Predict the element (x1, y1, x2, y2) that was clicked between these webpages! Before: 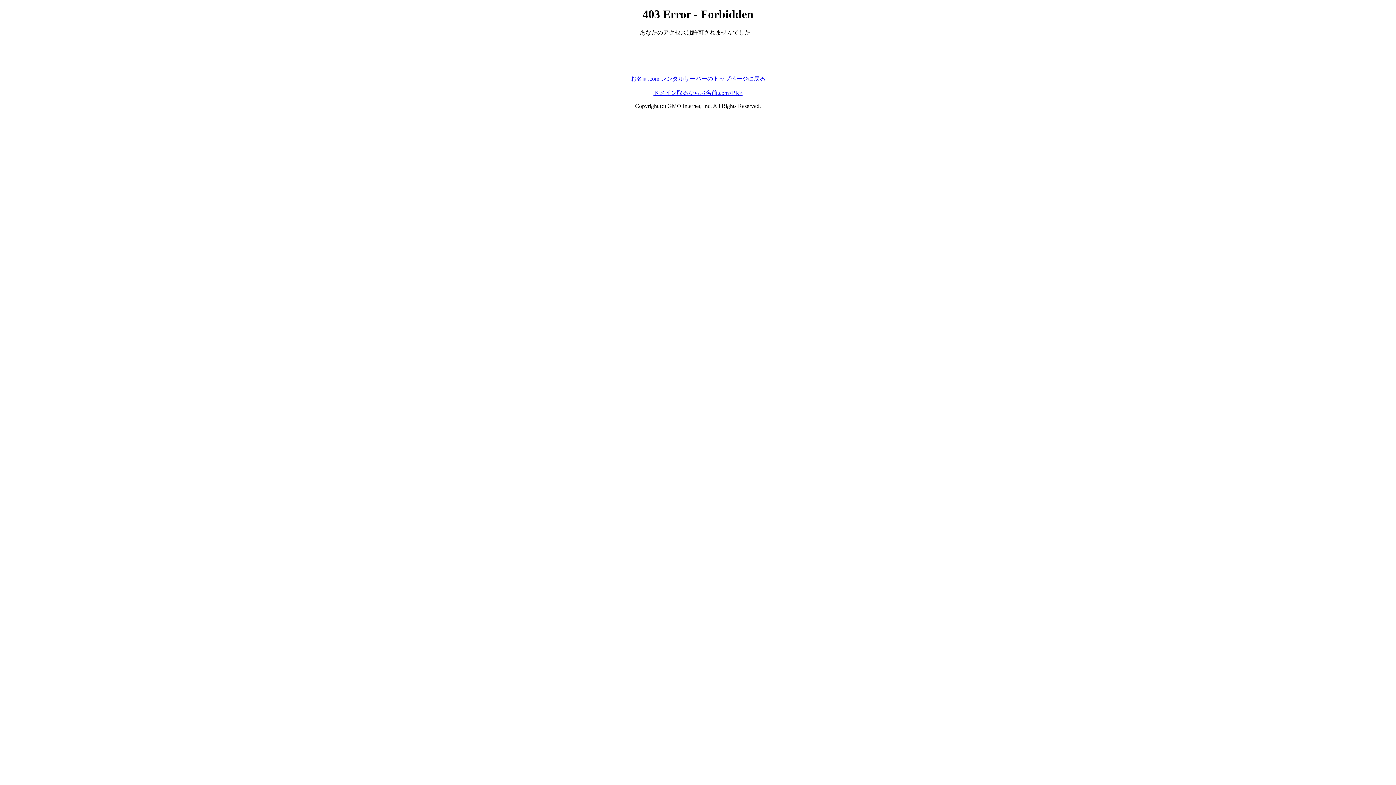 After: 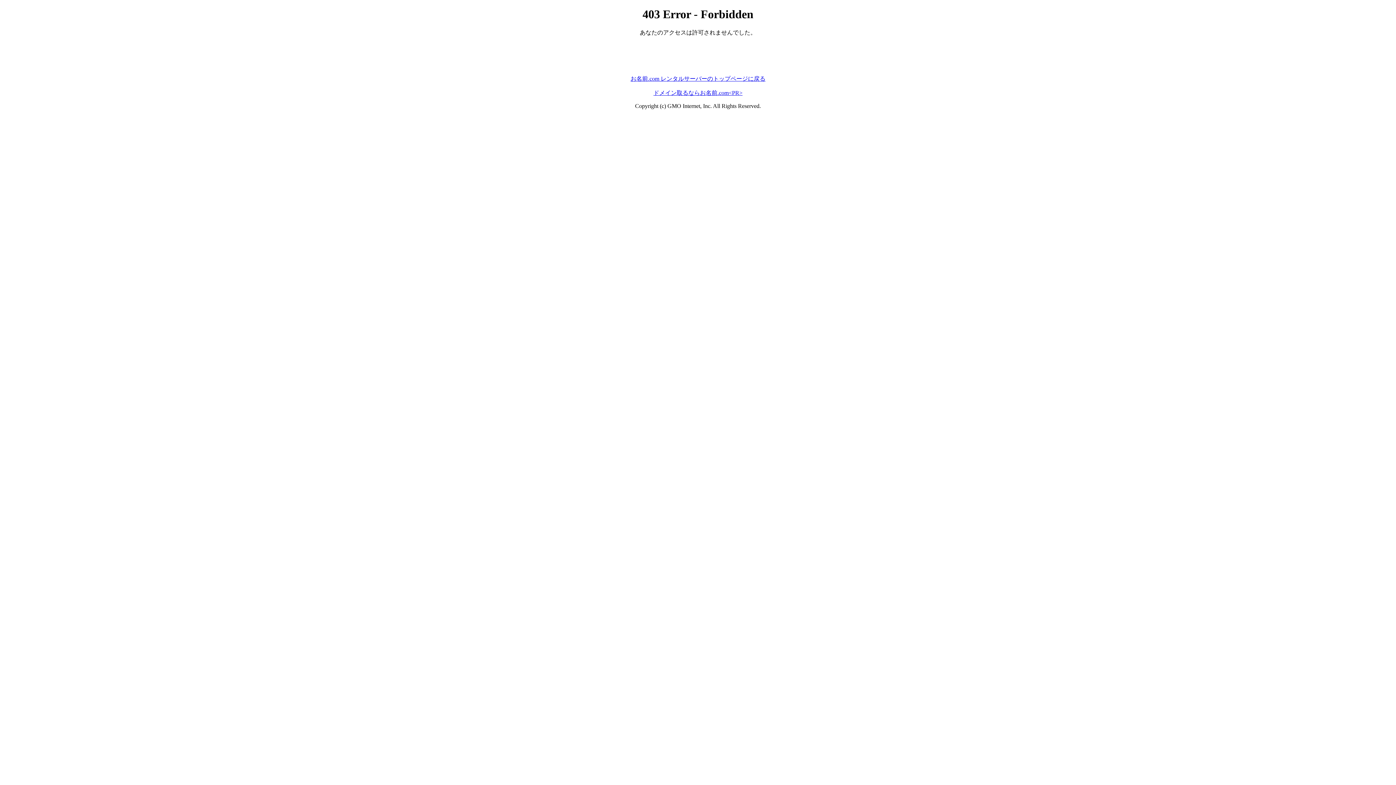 Action: label: お名前.com レンタルサーバーのトップページに戻る bbox: (630, 75, 765, 81)